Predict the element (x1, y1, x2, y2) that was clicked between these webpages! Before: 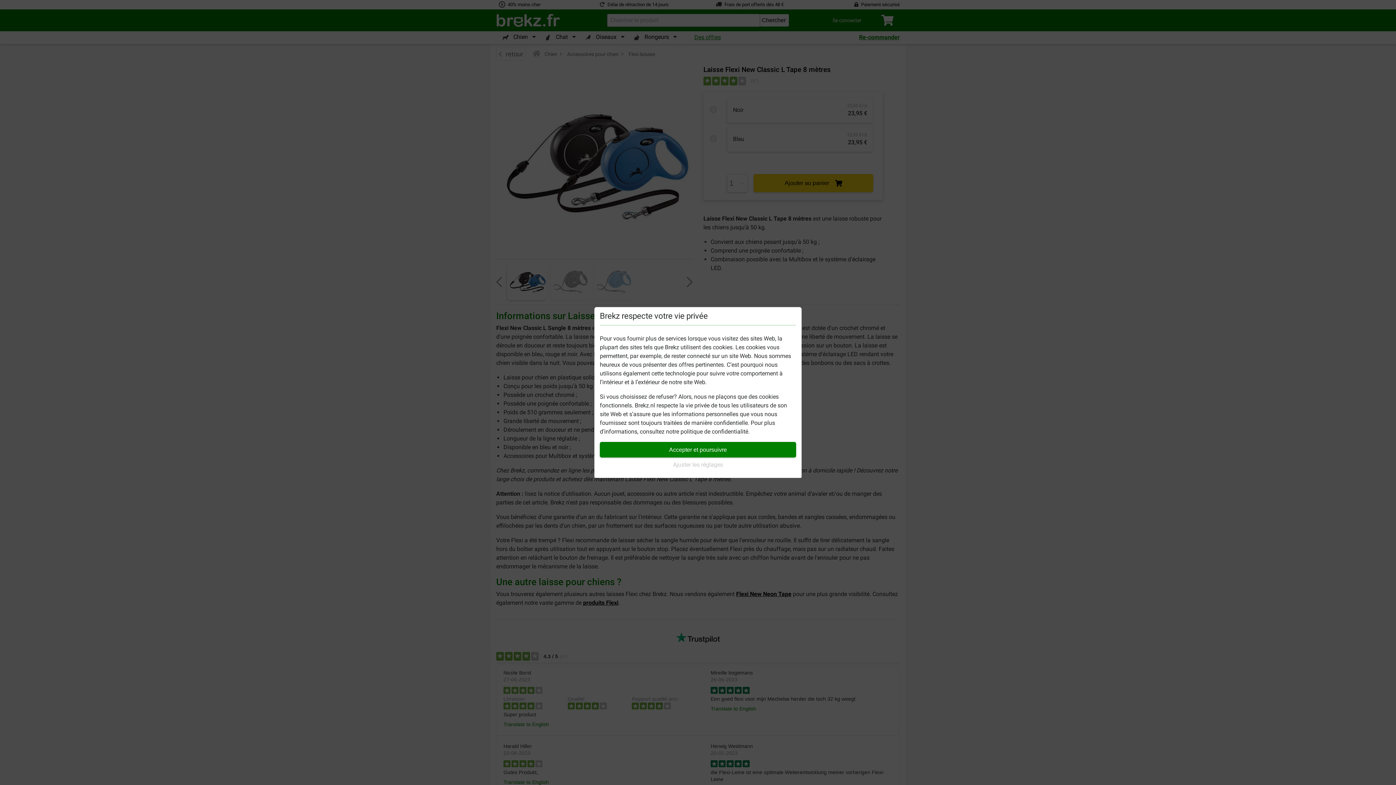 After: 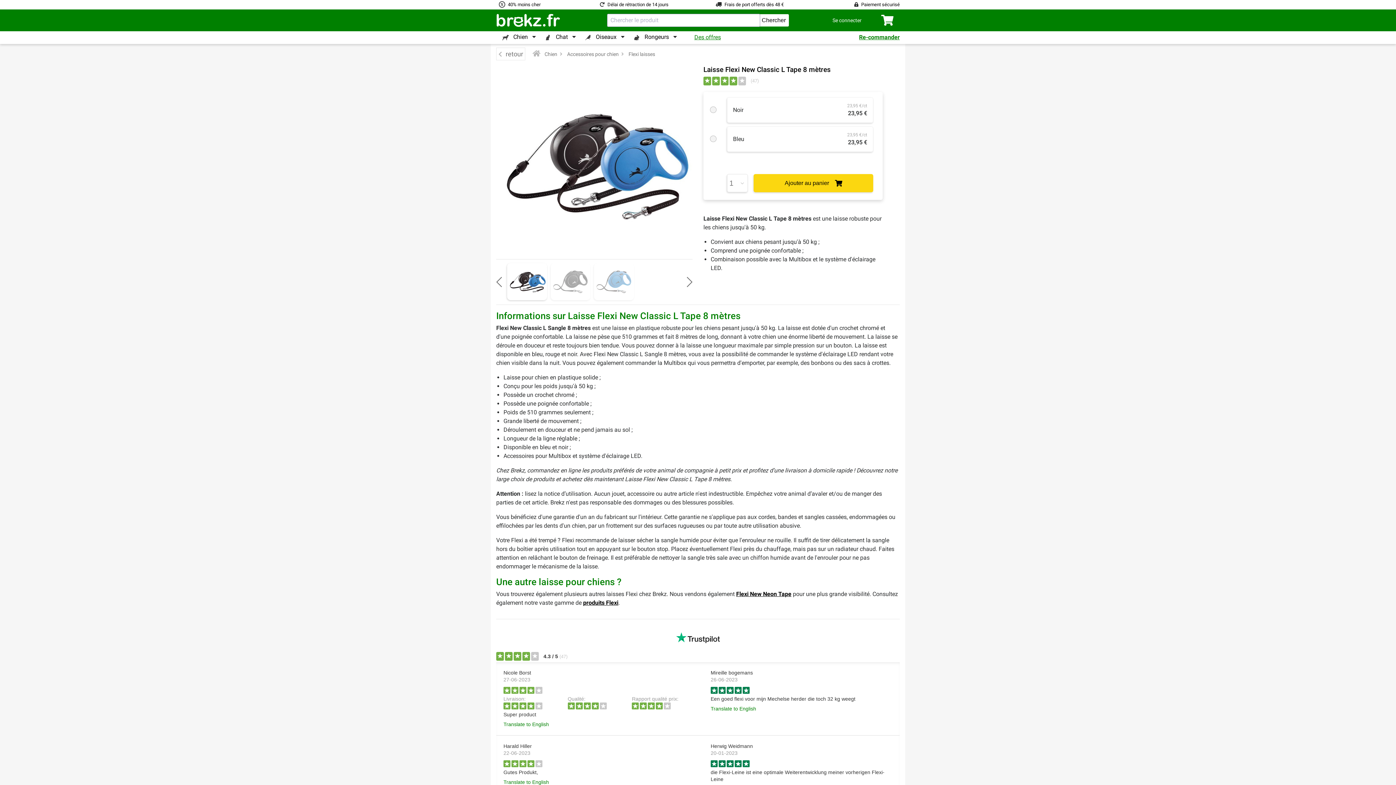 Action: bbox: (600, 442, 796, 457) label: Accepter et poursuivre